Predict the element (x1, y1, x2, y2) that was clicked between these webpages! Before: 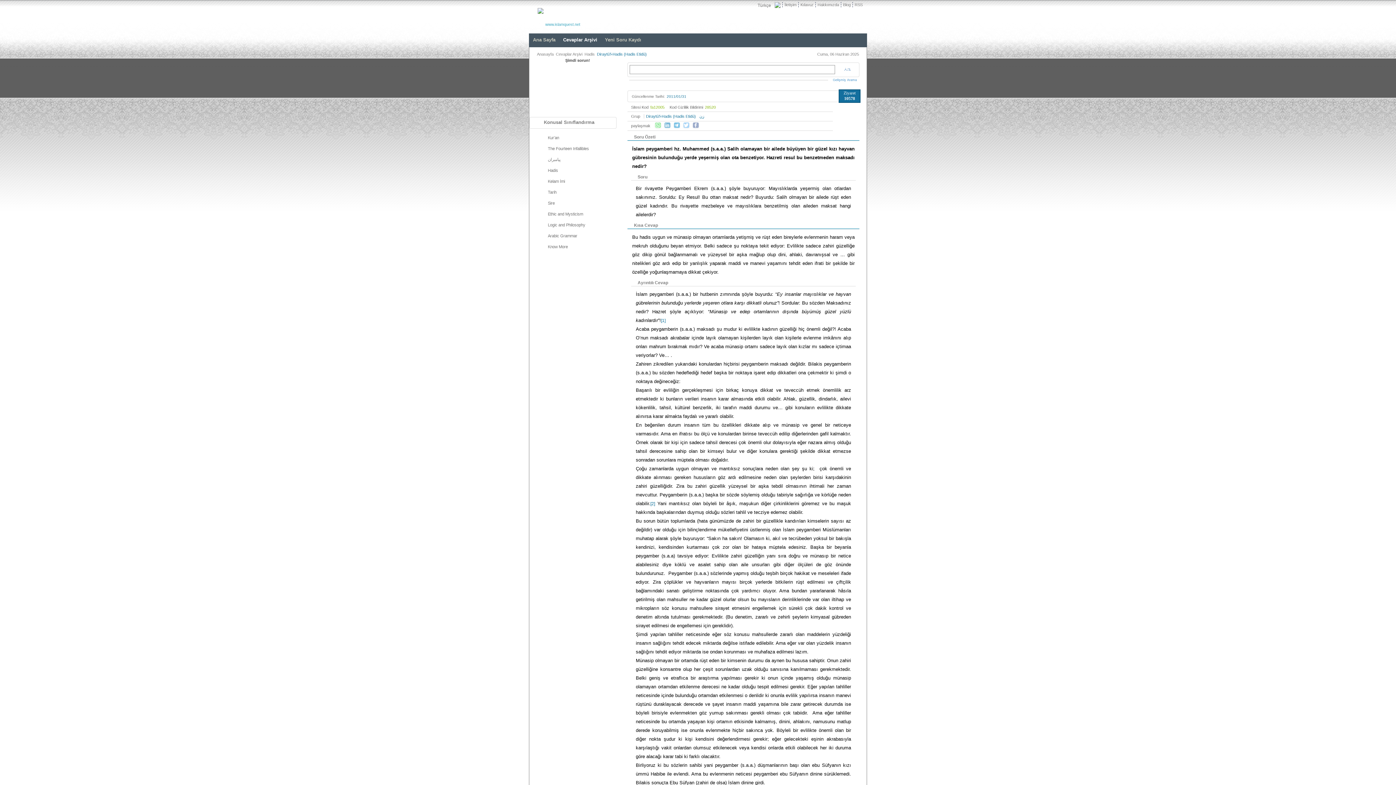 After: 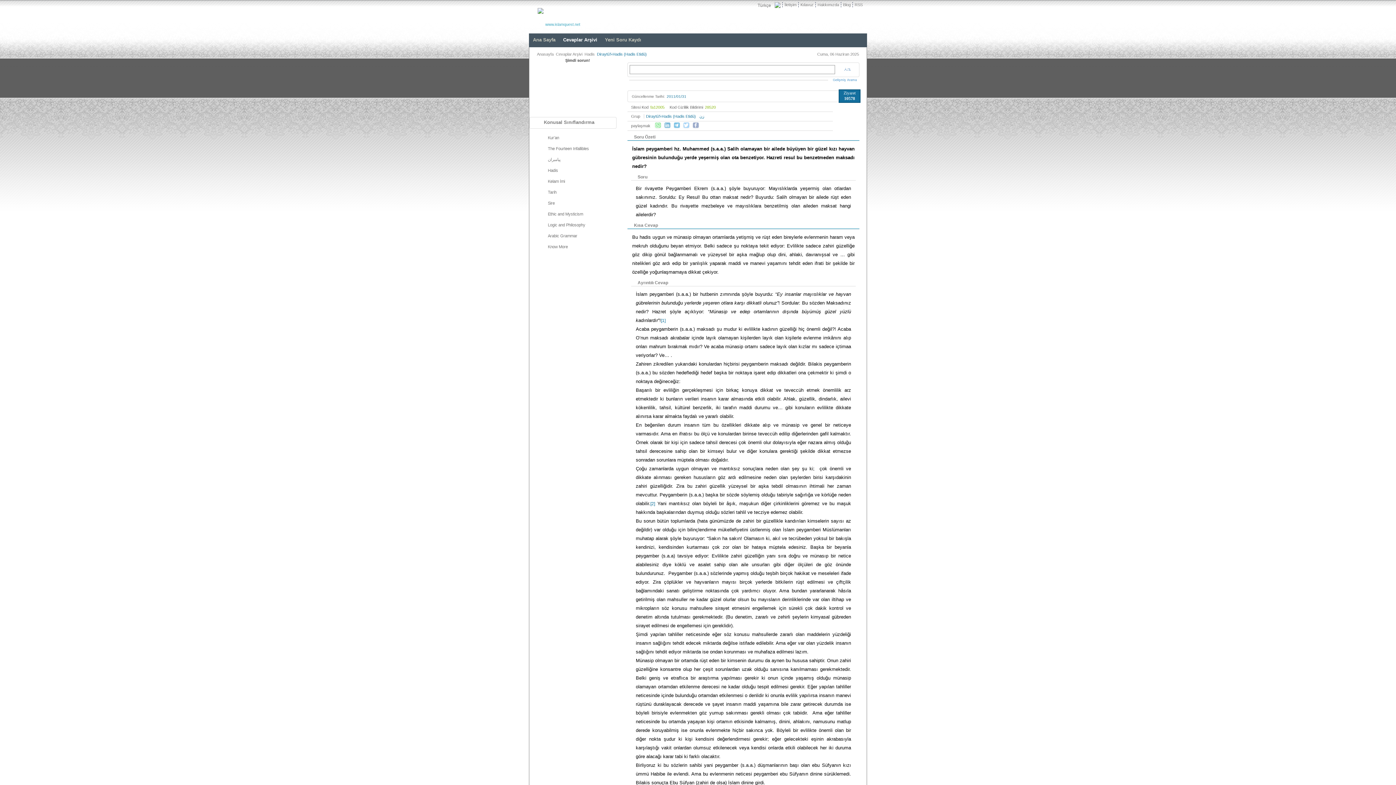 Action: label: [2] bbox: (650, 501, 655, 506)